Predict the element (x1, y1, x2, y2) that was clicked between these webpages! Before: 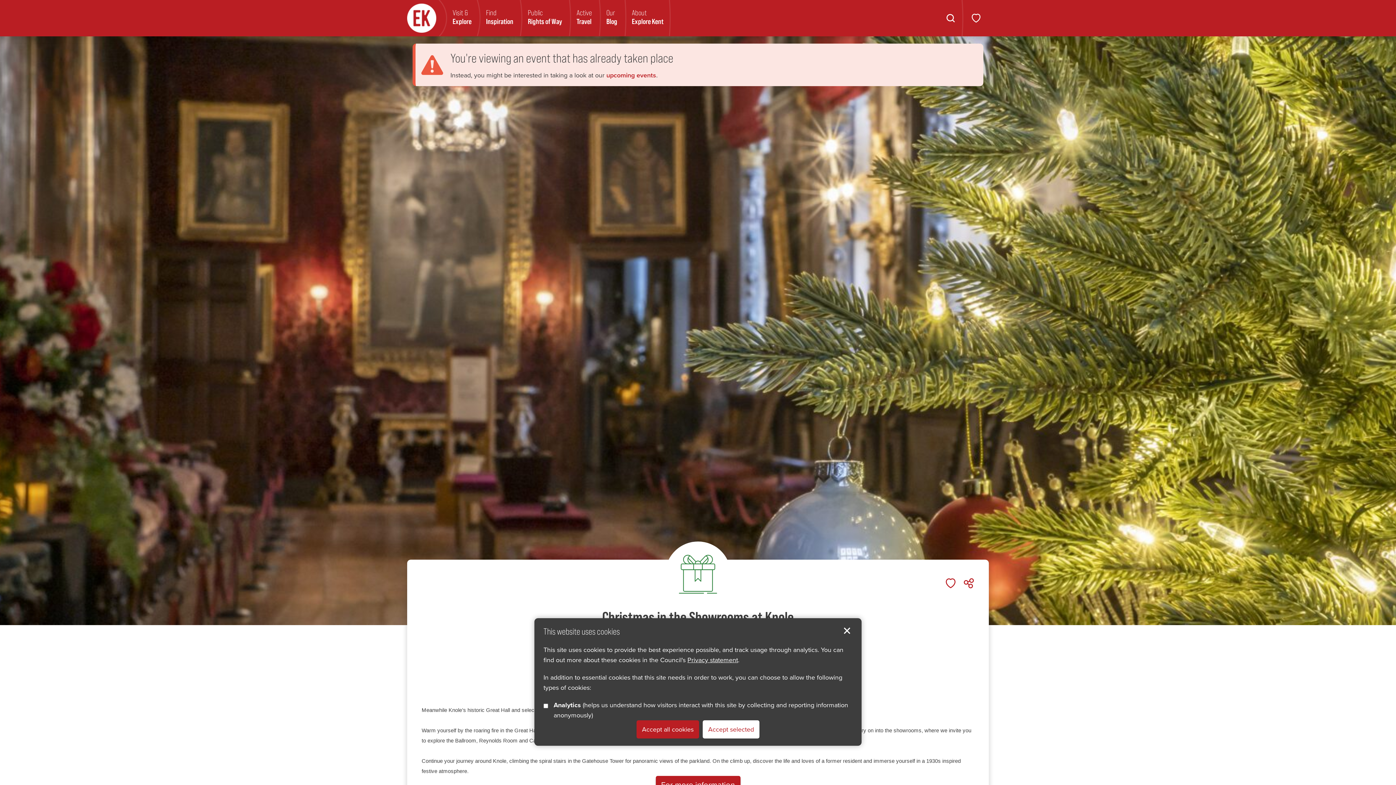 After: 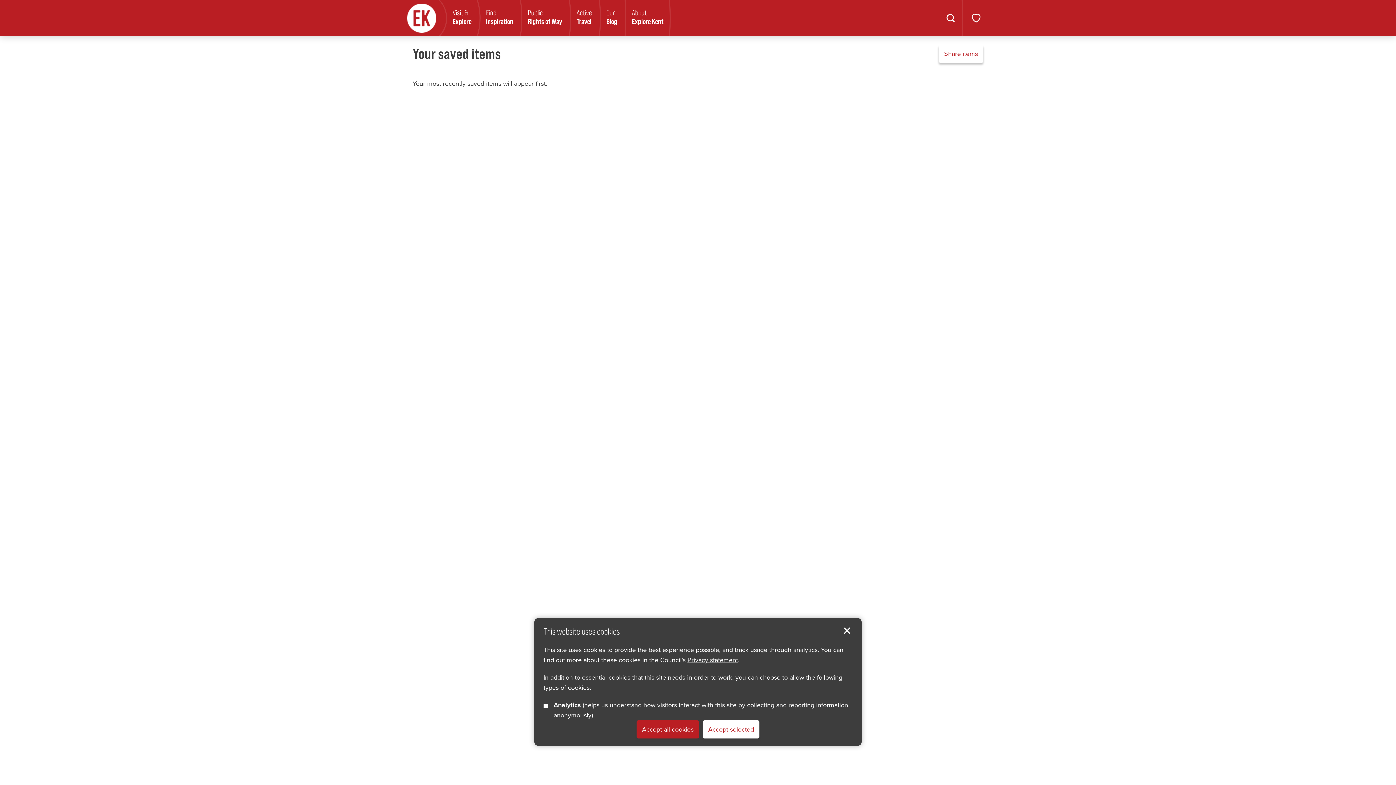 Action: label: Show favourites bbox: (969, 10, 983, 25)